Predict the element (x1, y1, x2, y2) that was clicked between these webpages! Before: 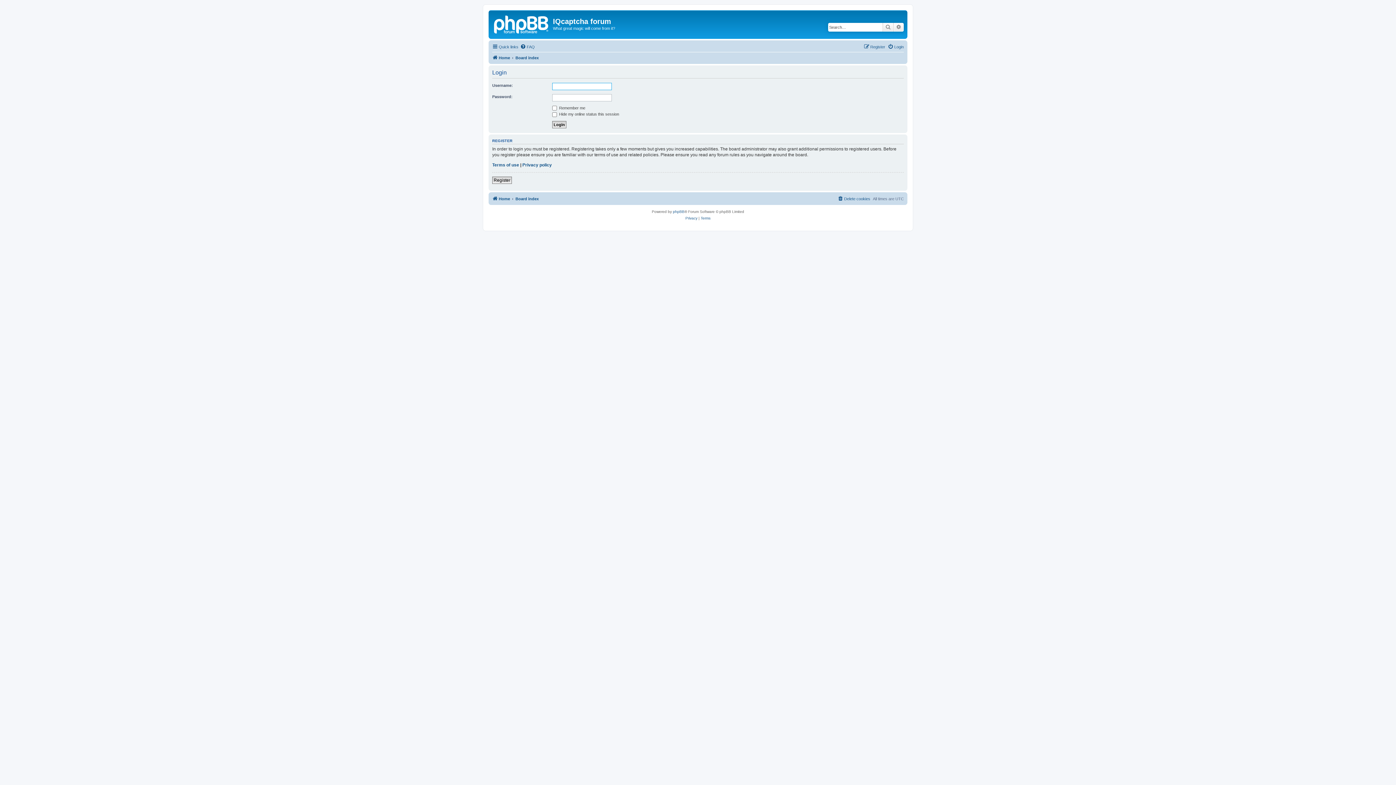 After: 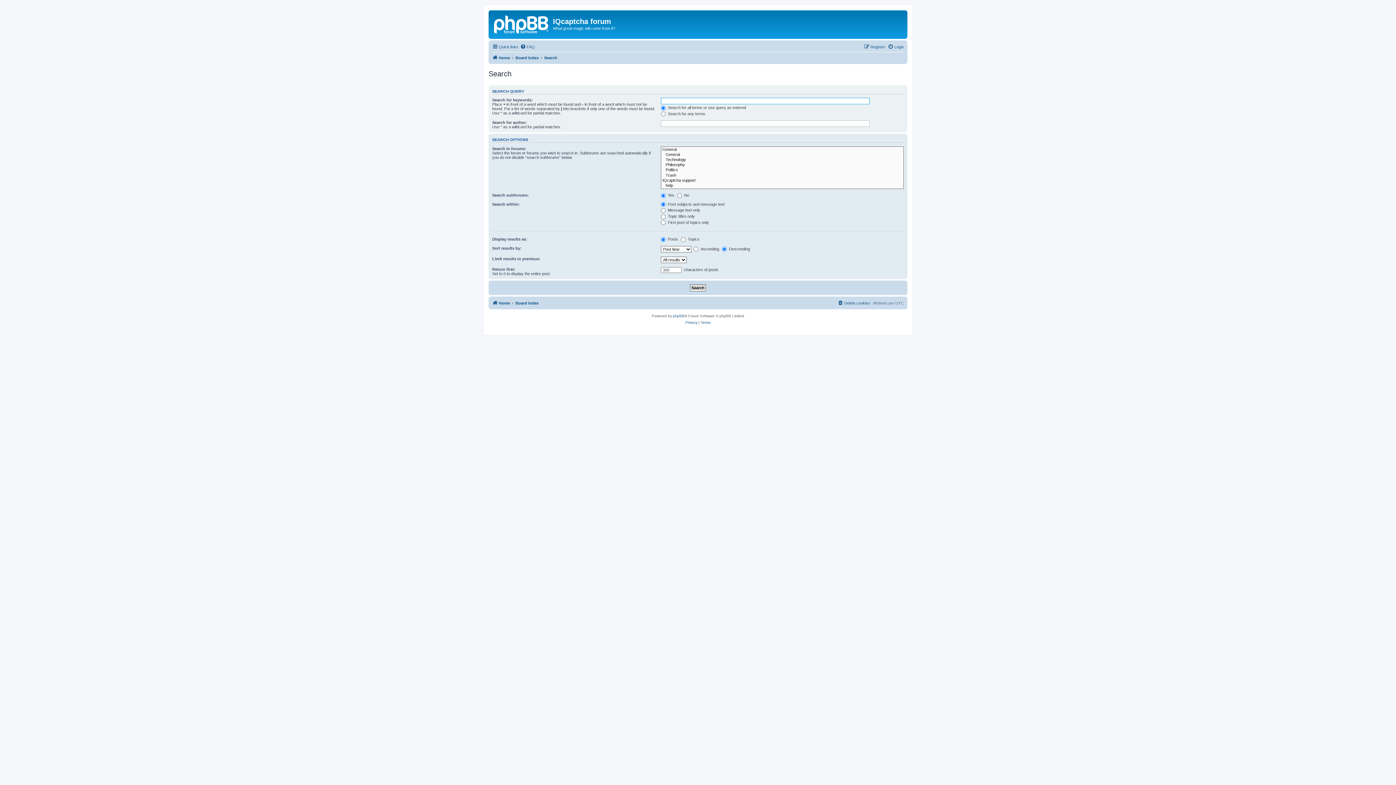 Action: label: Advanced search bbox: (893, 22, 904, 31)